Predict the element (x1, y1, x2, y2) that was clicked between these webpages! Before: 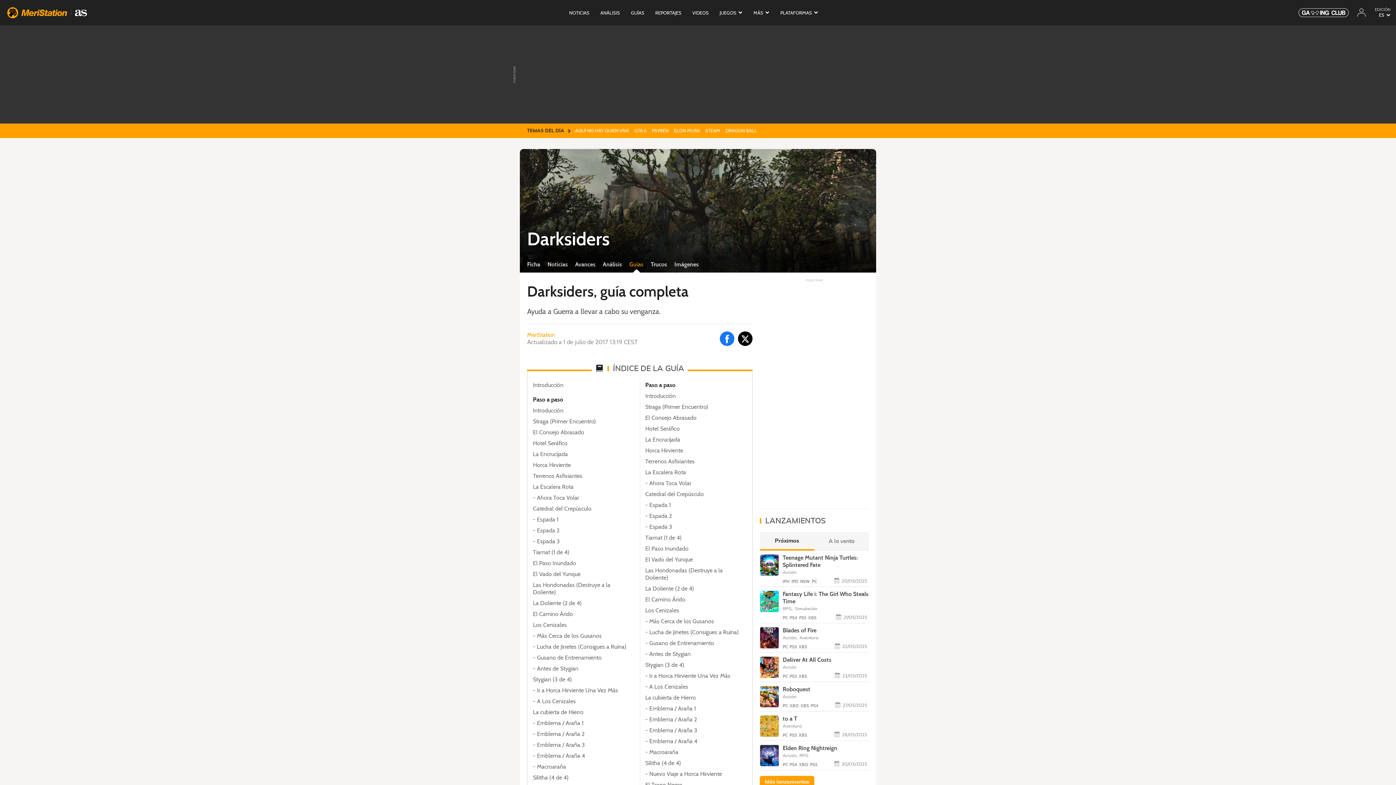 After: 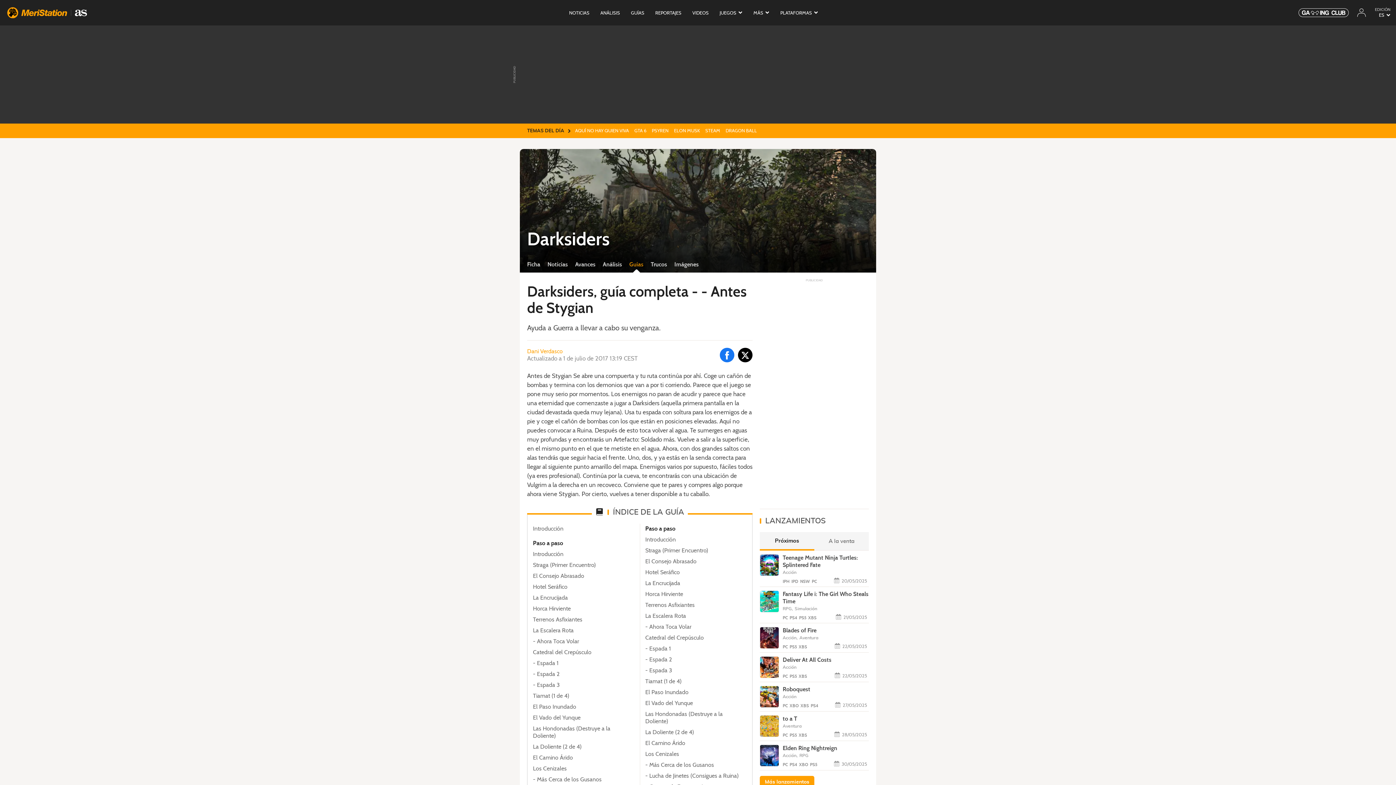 Action: label: - Antes de Stygian bbox: (645, 651, 690, 657)